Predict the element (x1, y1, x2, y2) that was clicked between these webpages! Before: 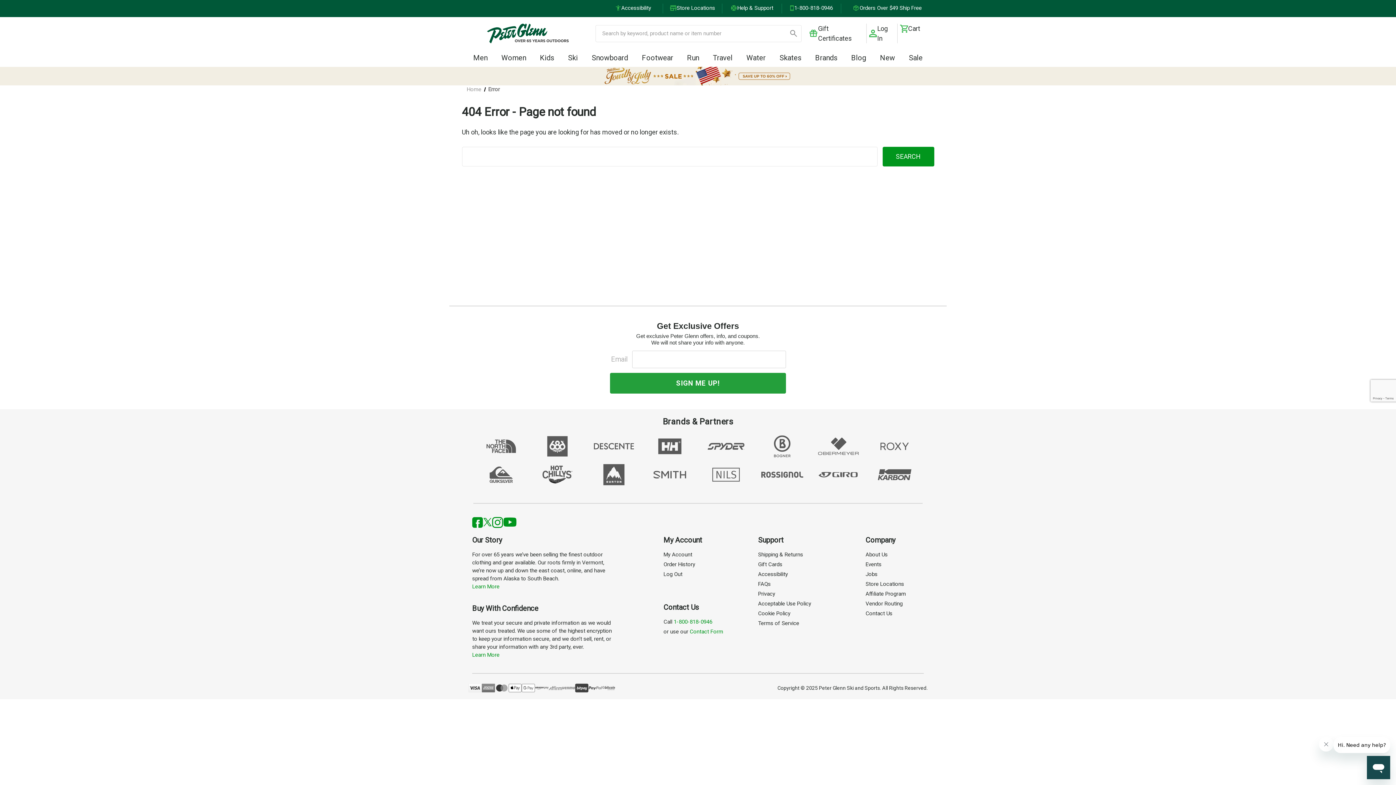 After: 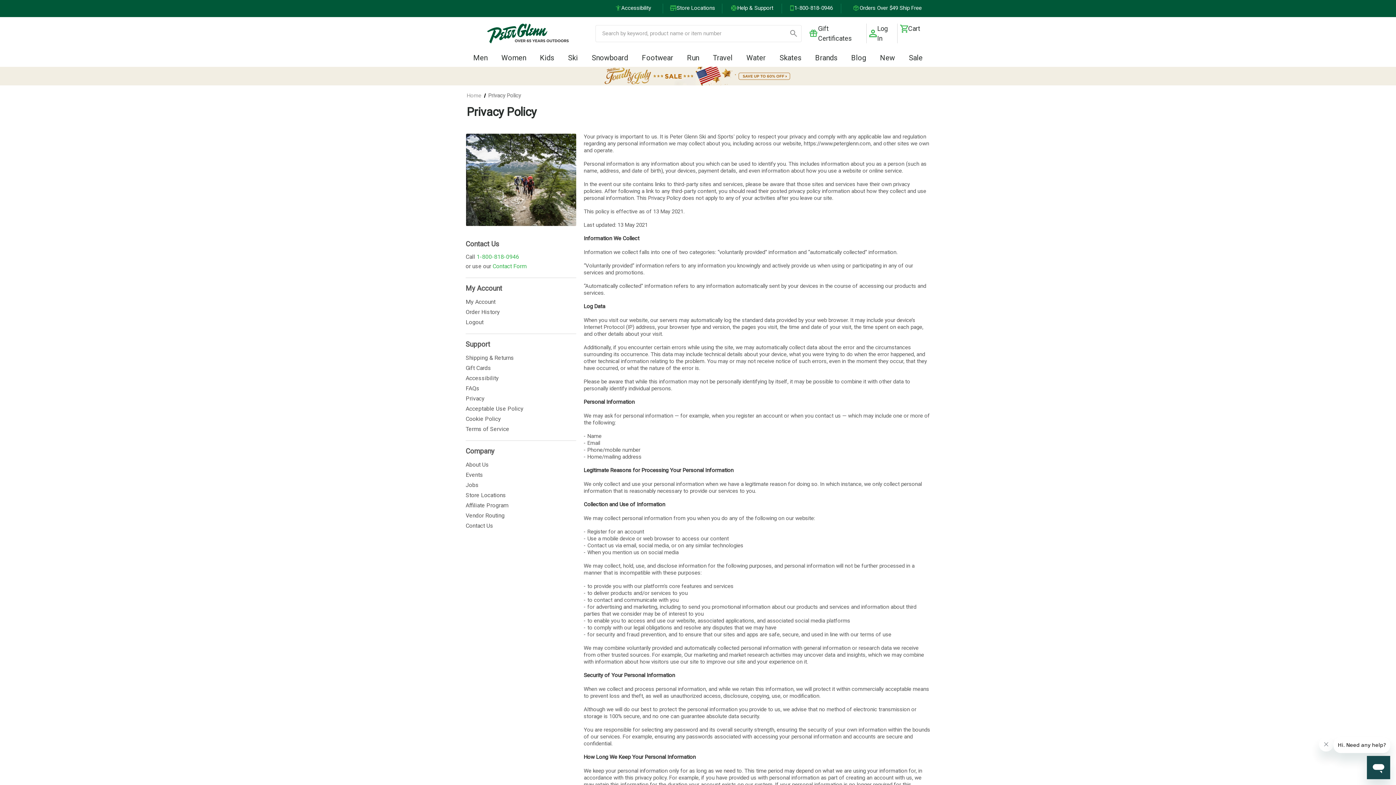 Action: bbox: (758, 590, 775, 597) label: Privacy